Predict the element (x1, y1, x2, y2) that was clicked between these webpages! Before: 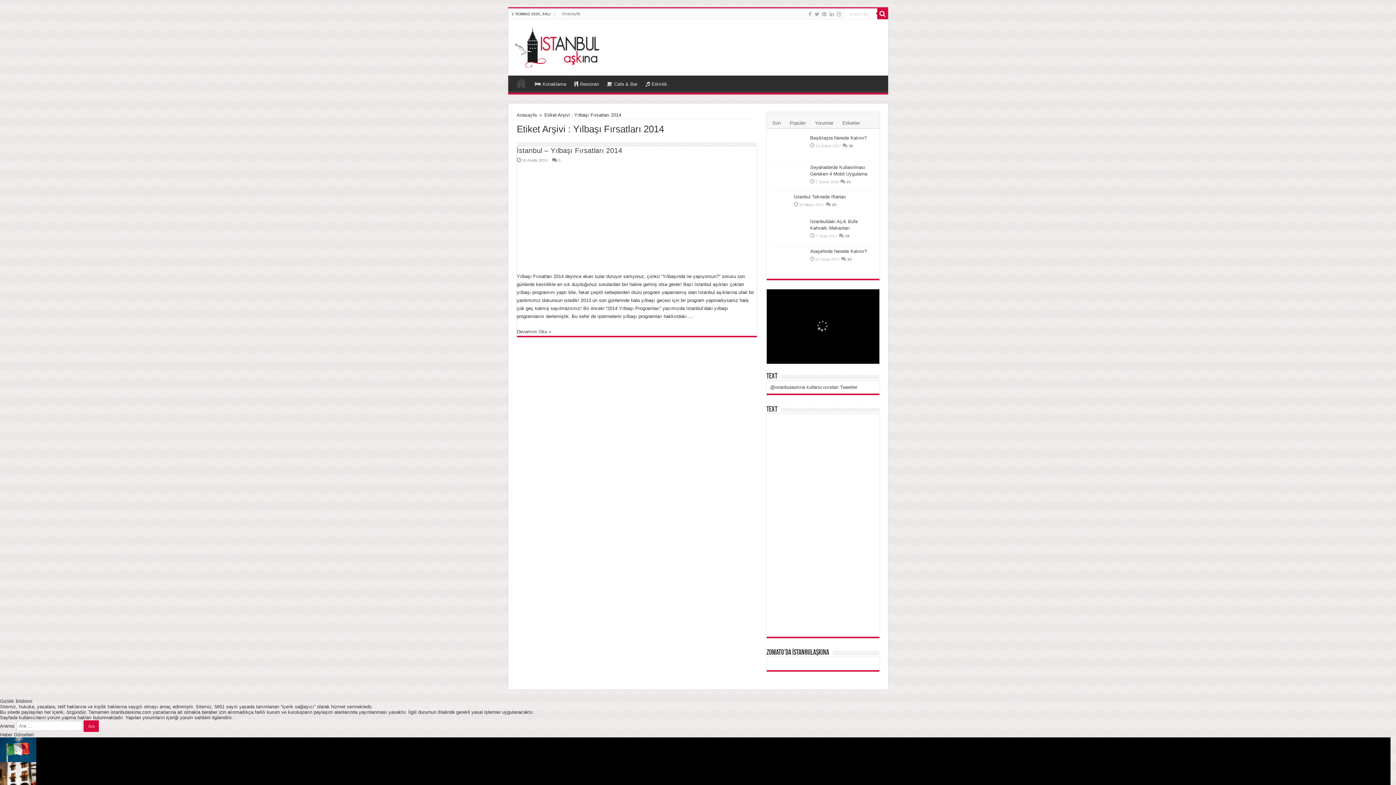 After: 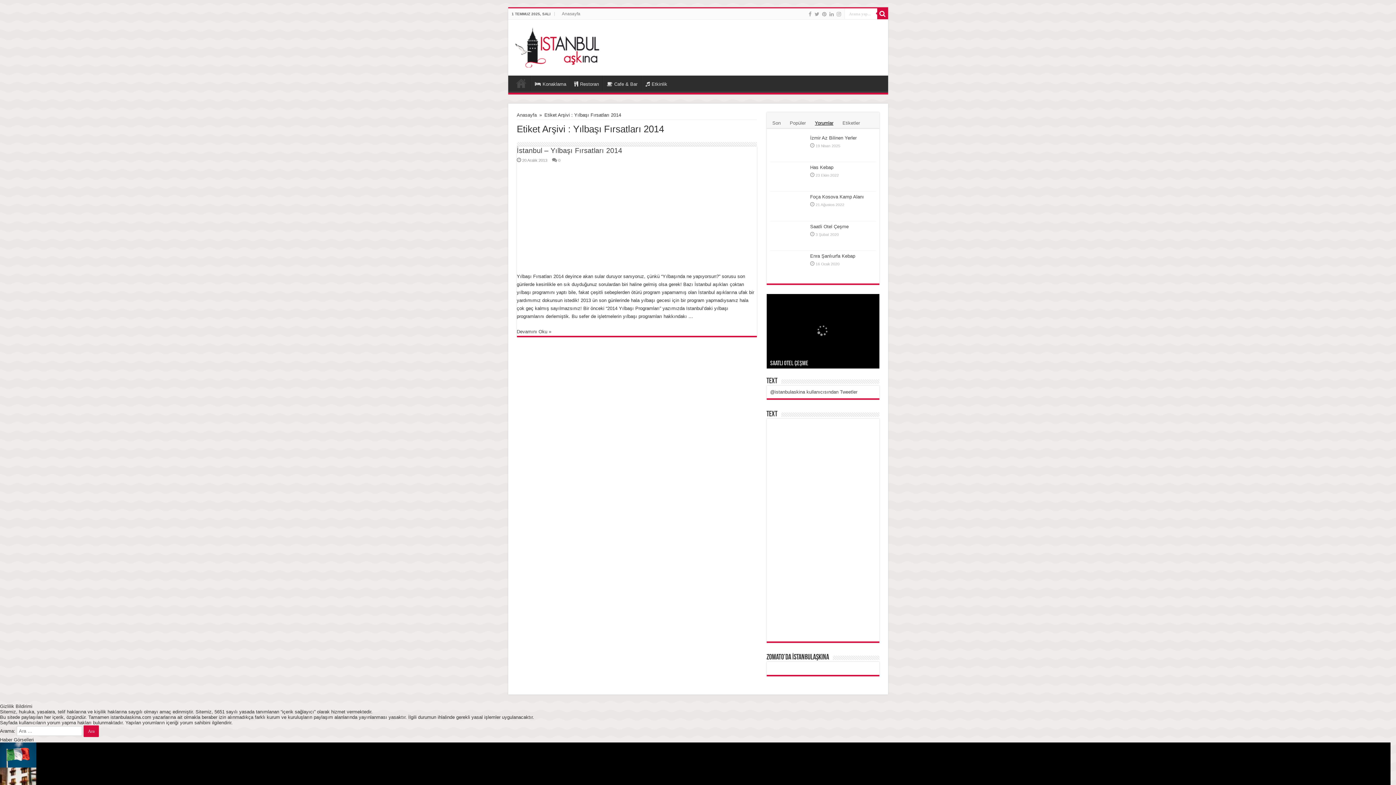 Action: label: Yorumlar bbox: (811, 116, 836, 129)